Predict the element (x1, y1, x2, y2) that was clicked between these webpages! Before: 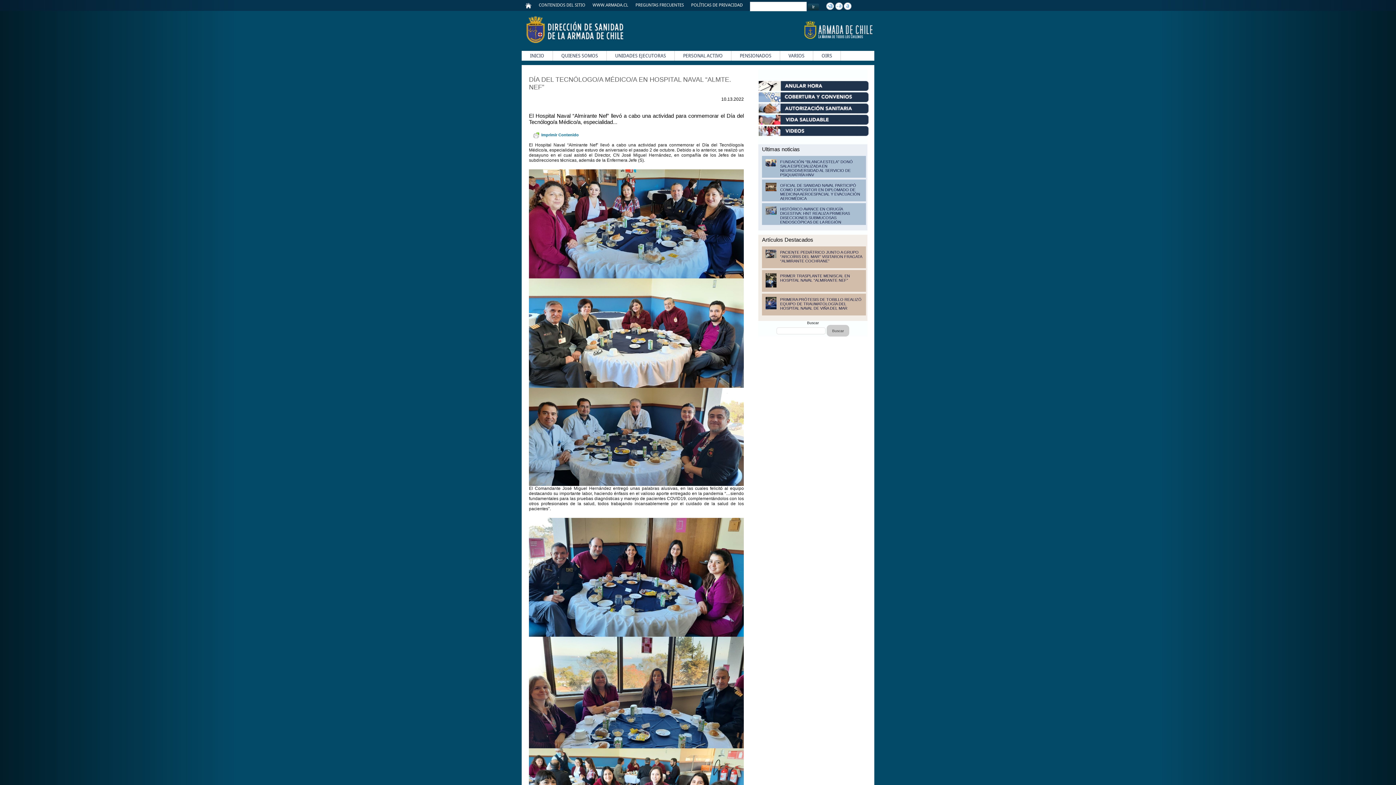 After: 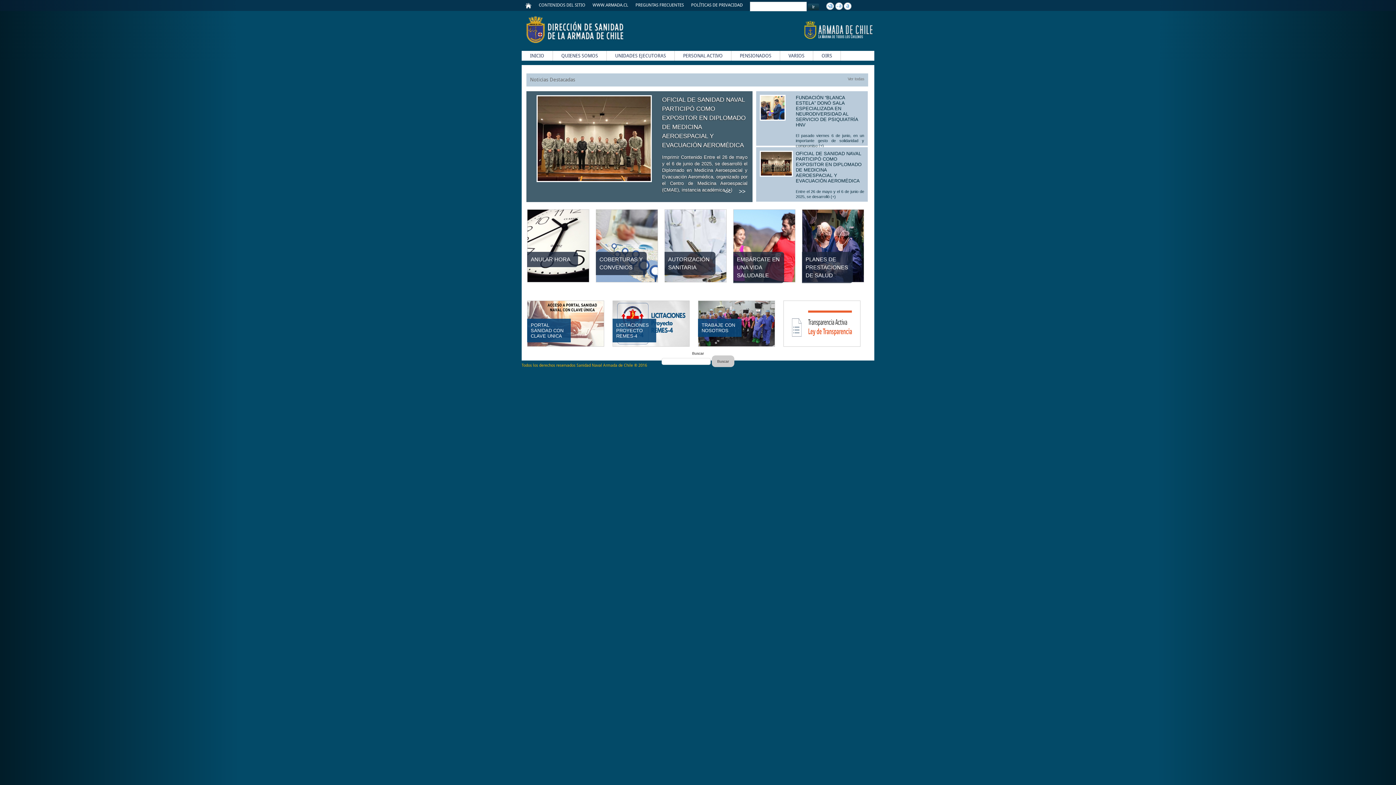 Action: label: INICIO bbox: (530, 53, 544, 58)